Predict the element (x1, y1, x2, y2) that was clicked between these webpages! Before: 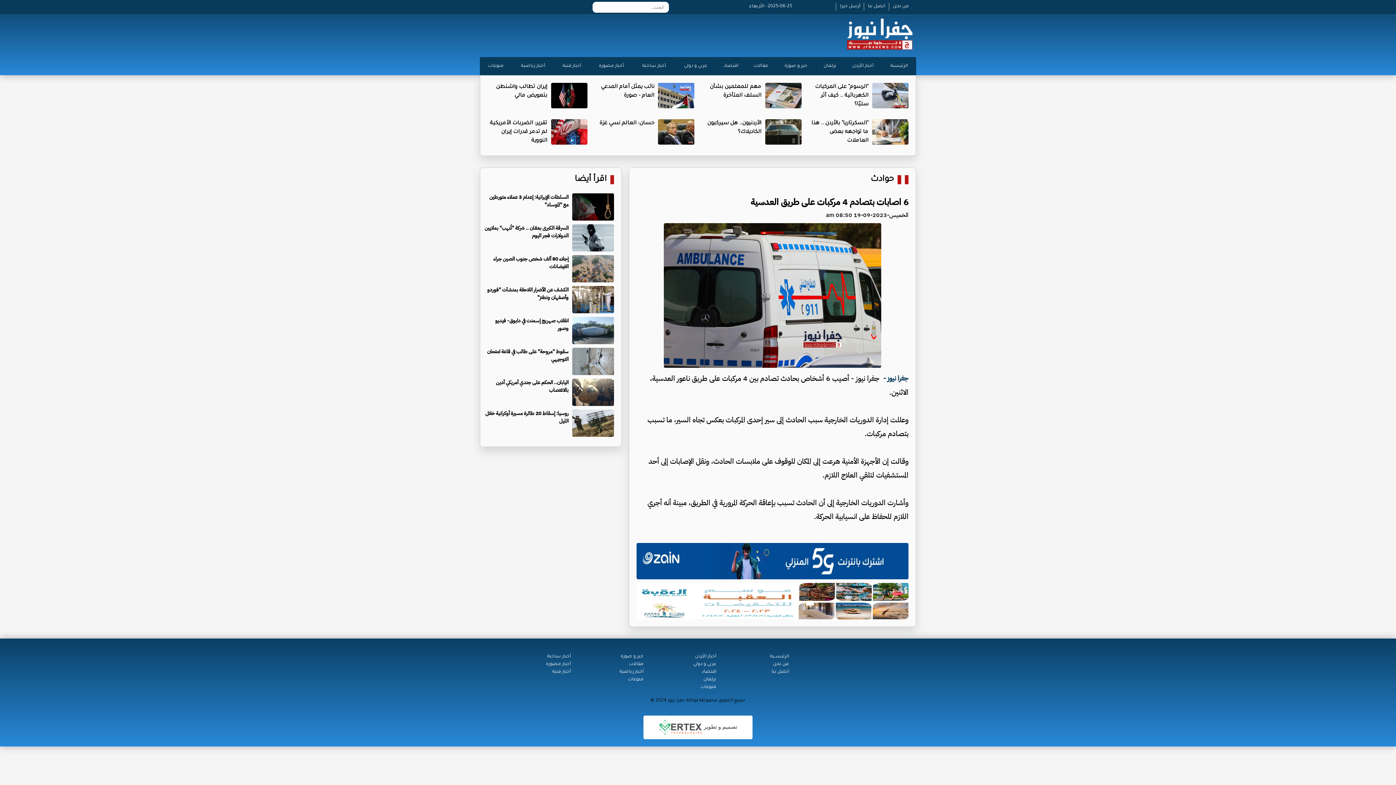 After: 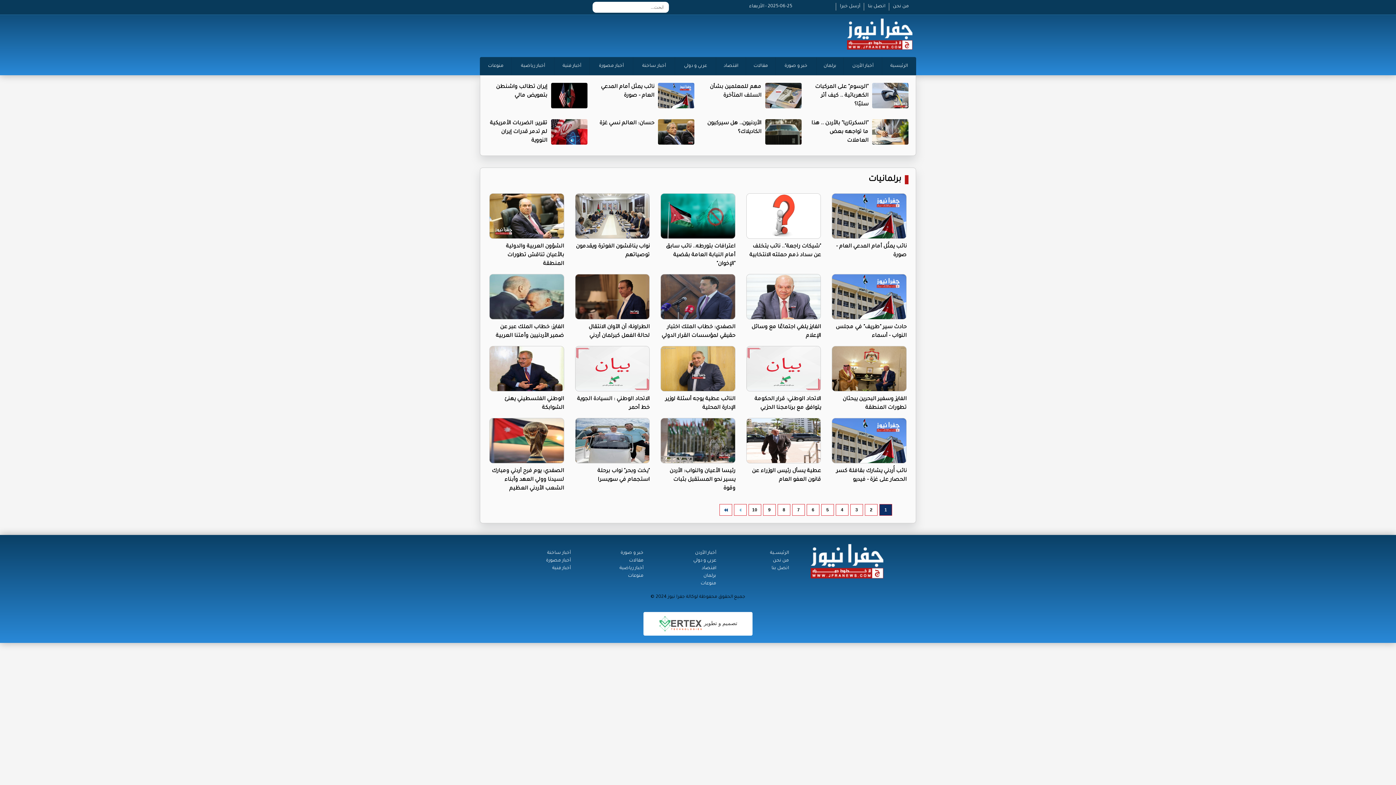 Action: bbox: (703, 677, 716, 682) label: برلمان